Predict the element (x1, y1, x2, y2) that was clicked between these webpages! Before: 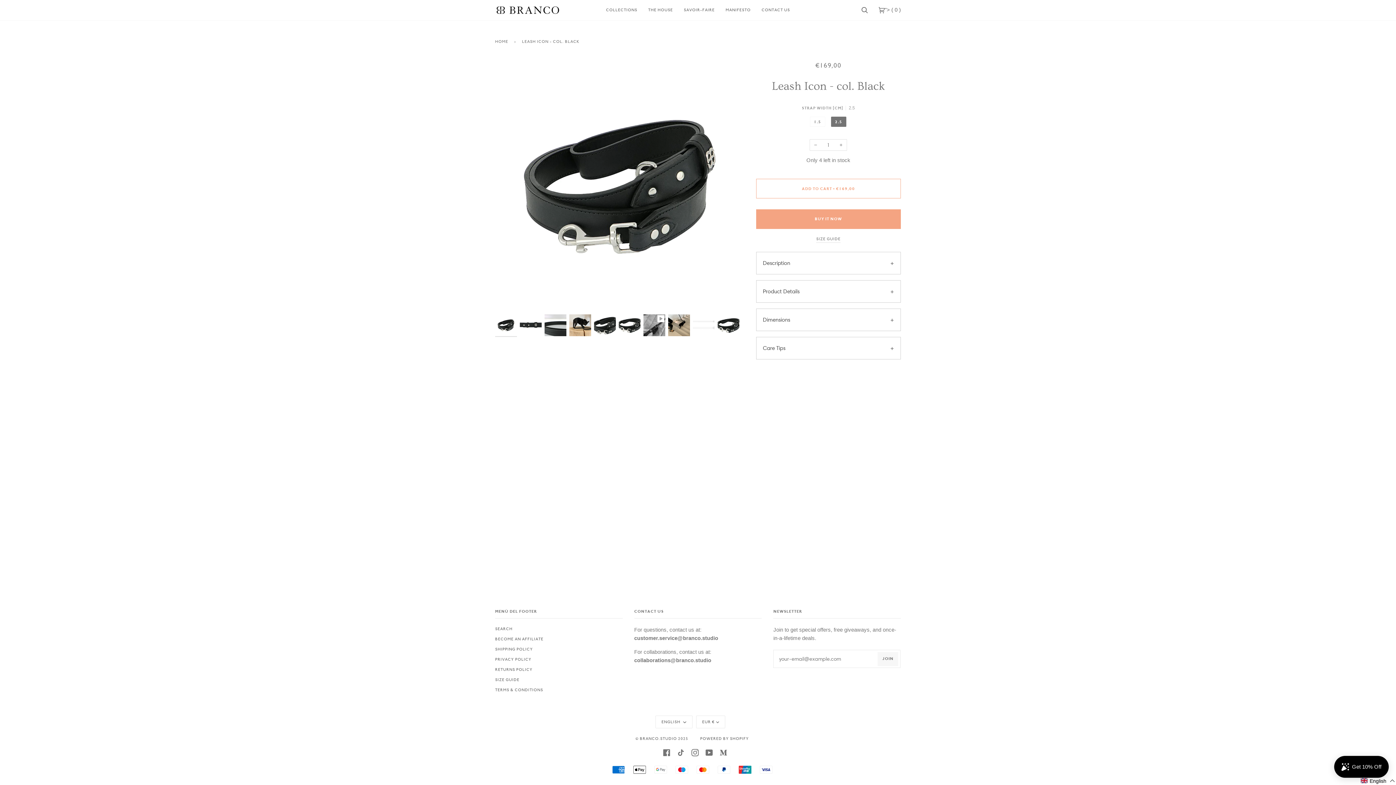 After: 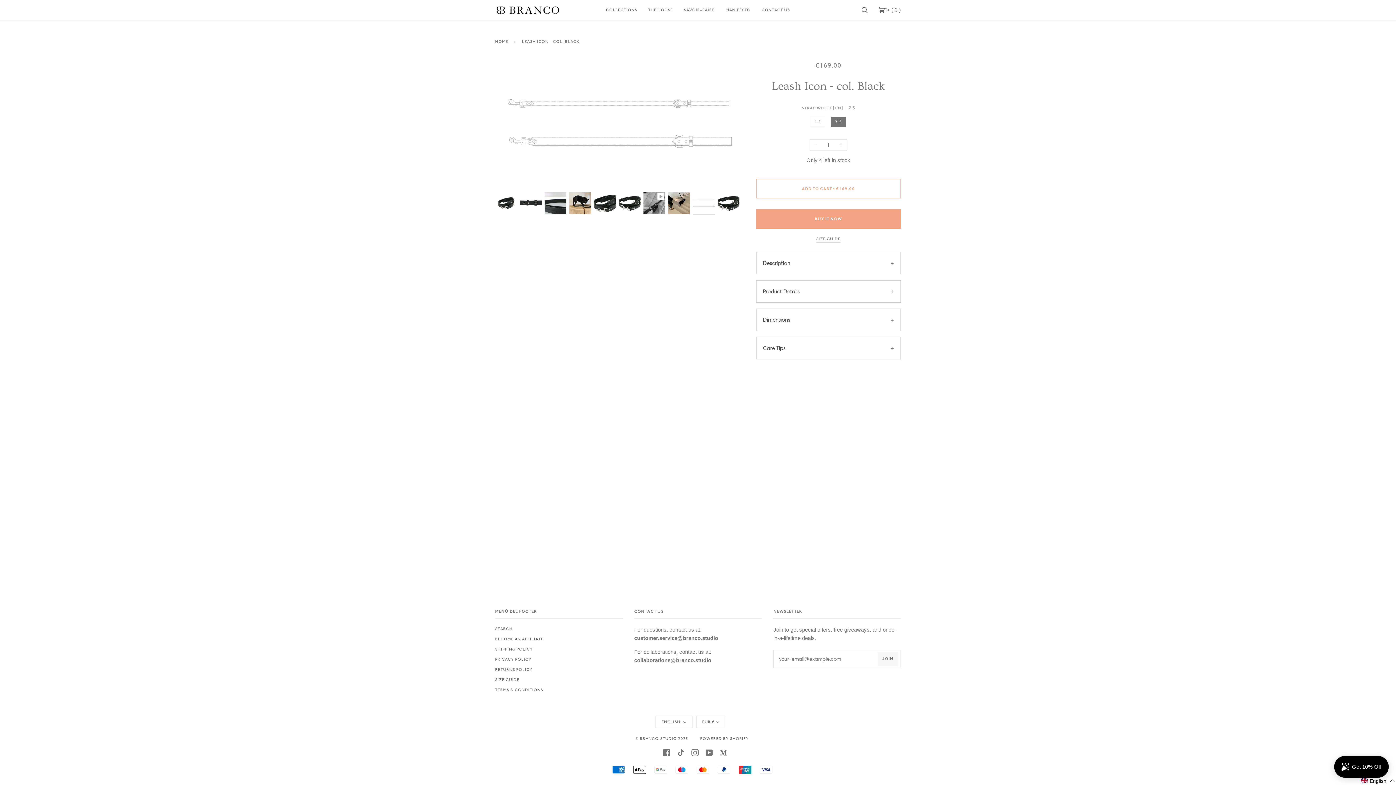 Action: bbox: (693, 314, 714, 336)